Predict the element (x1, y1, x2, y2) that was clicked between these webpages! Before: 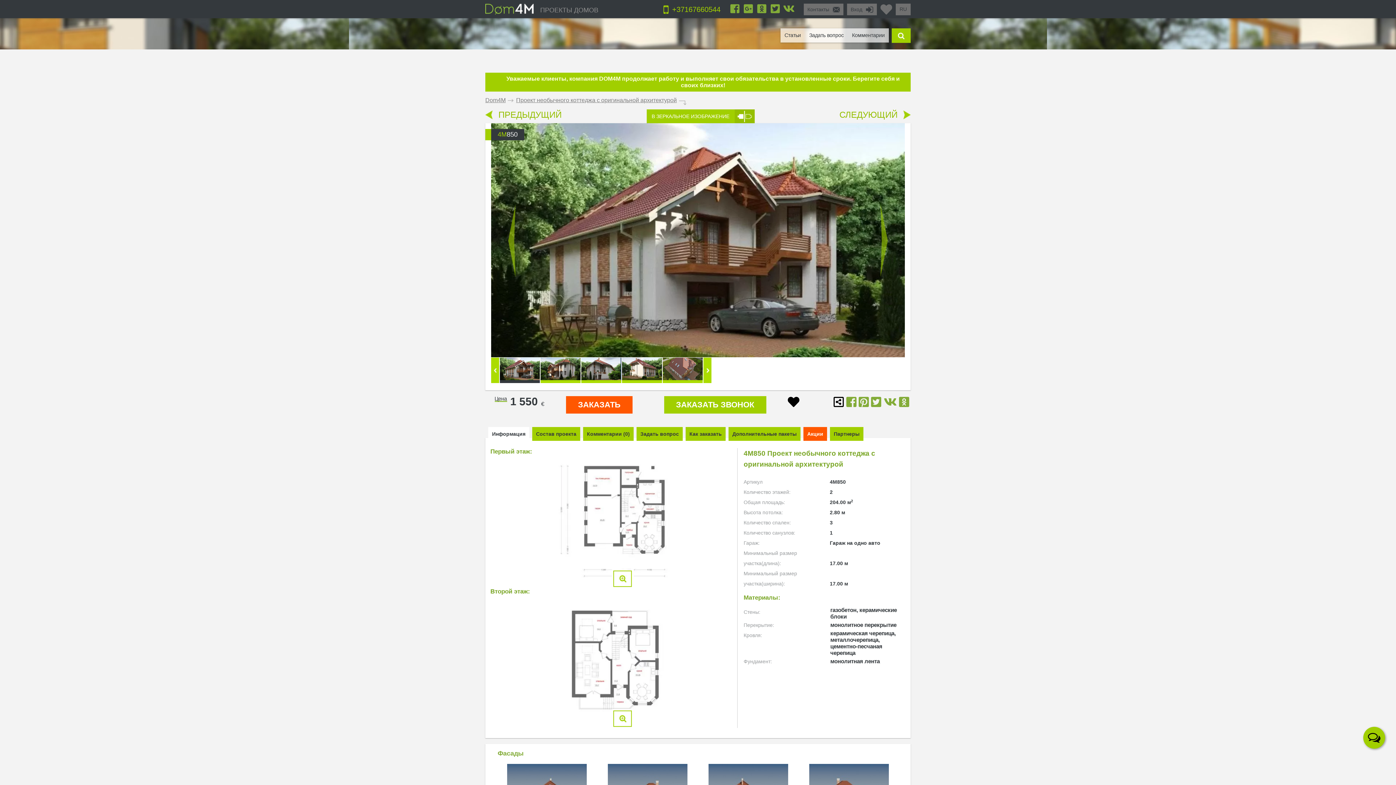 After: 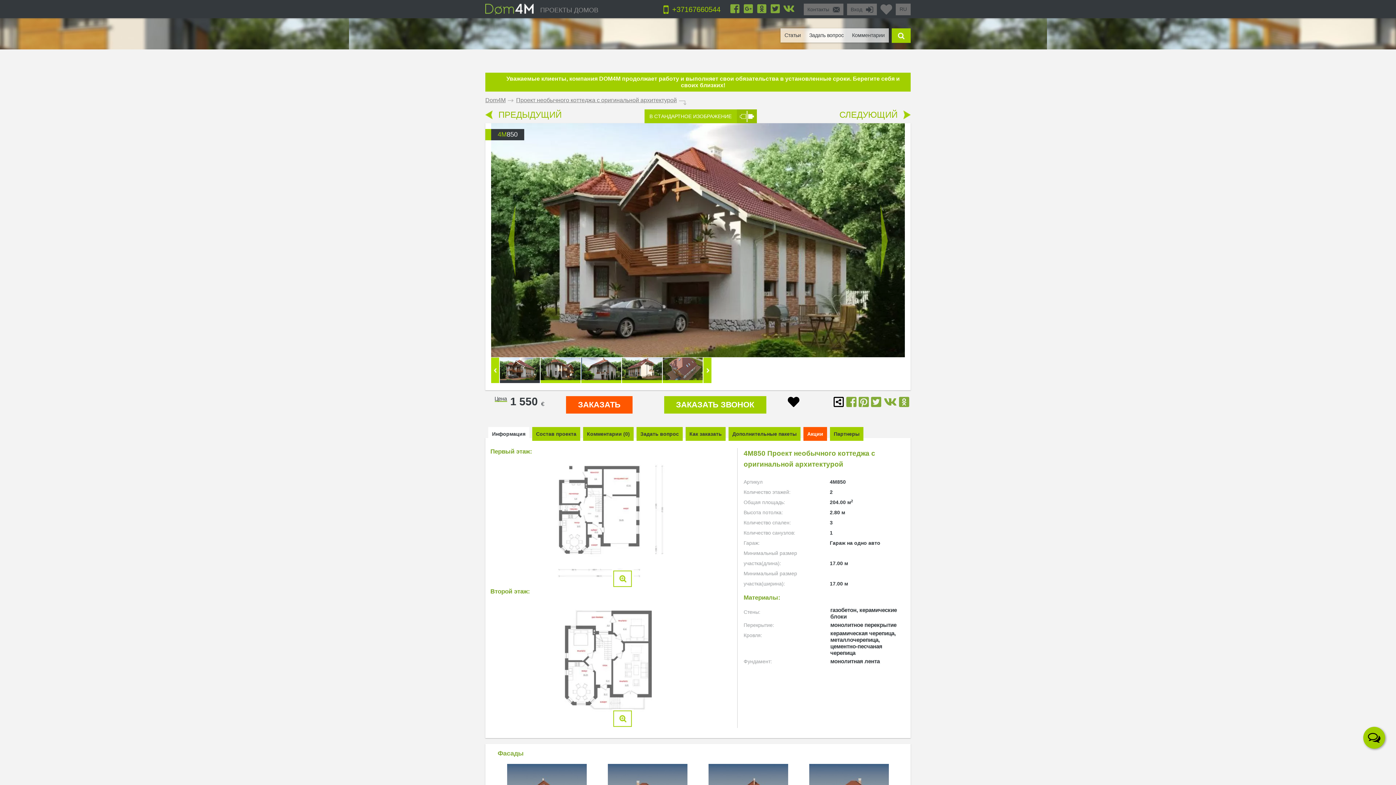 Action: bbox: (737, 110, 751, 122)